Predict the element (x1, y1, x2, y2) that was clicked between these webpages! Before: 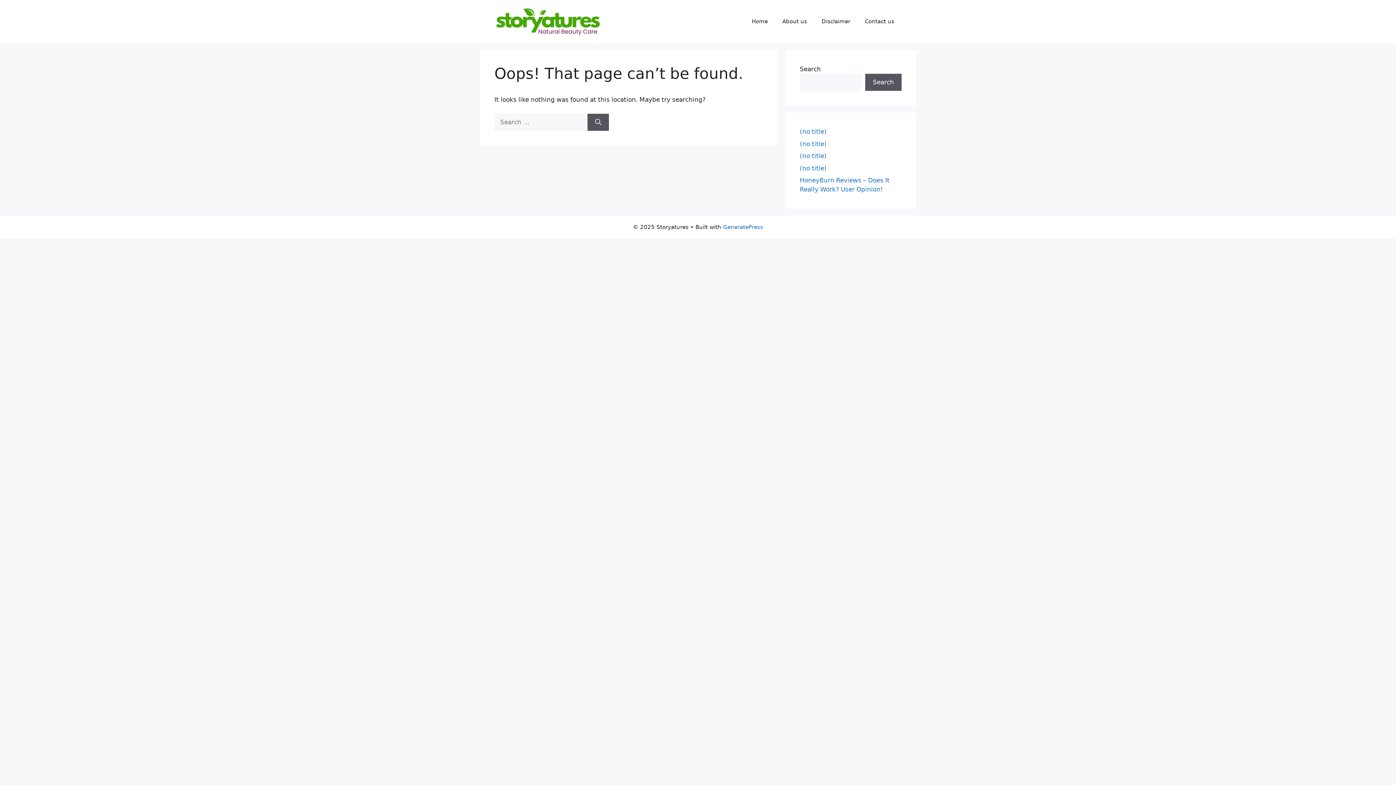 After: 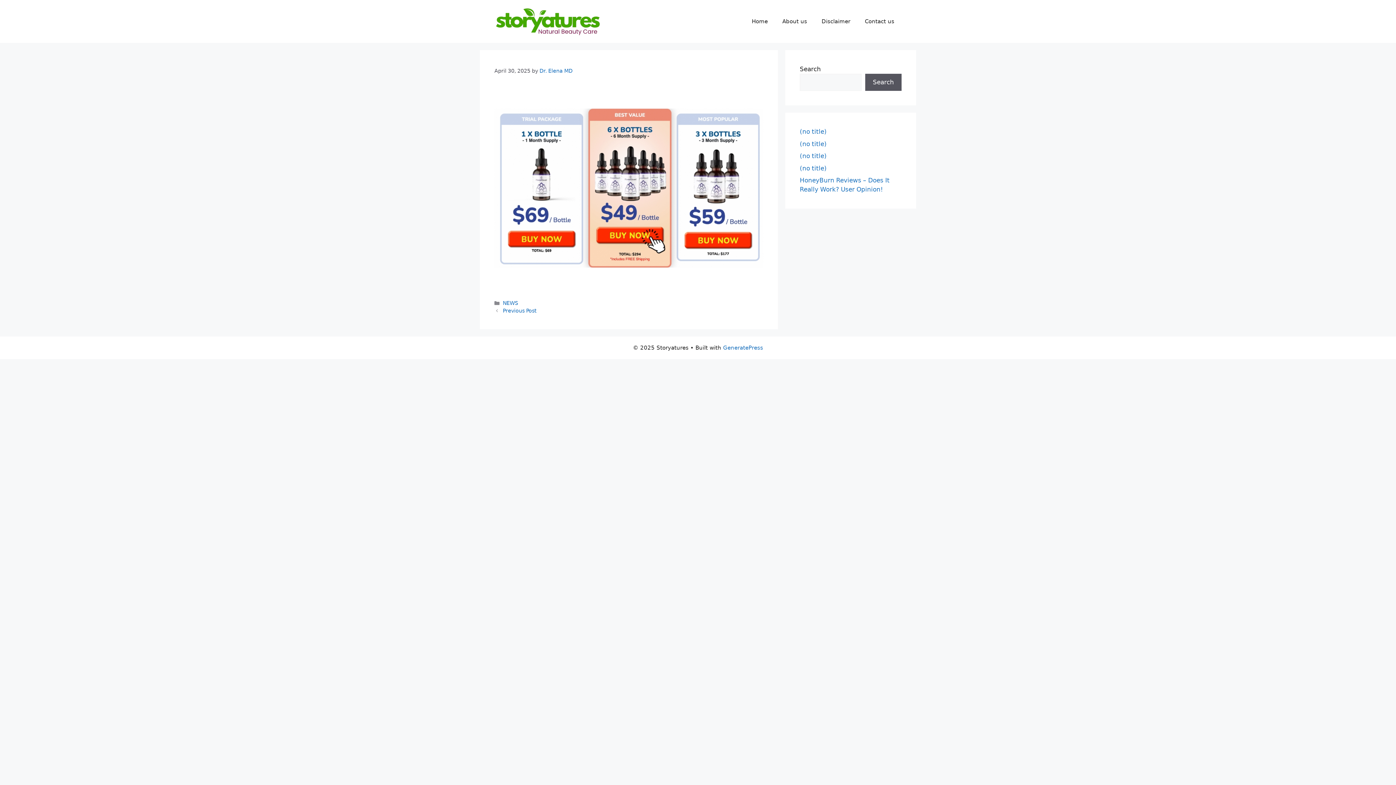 Action: label: (no title) bbox: (800, 128, 826, 135)